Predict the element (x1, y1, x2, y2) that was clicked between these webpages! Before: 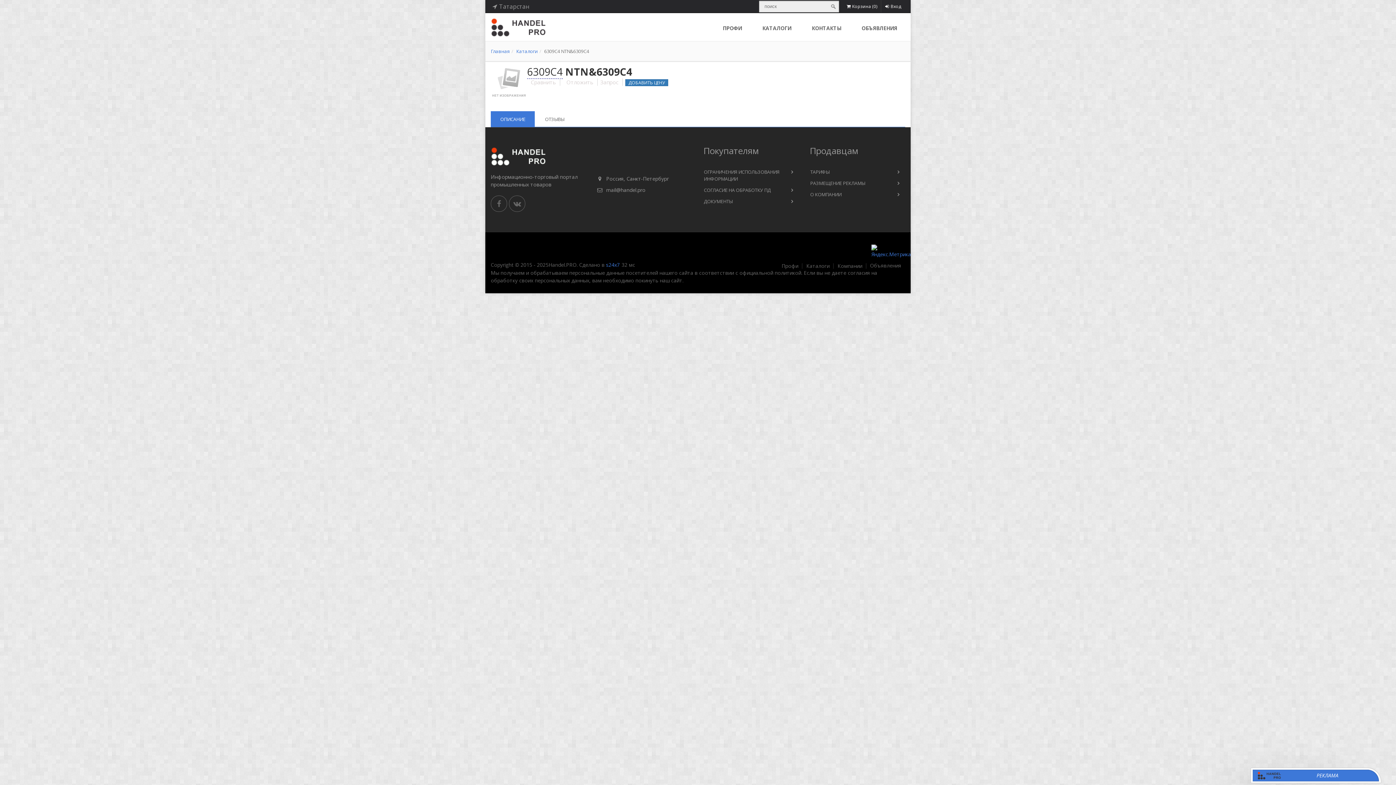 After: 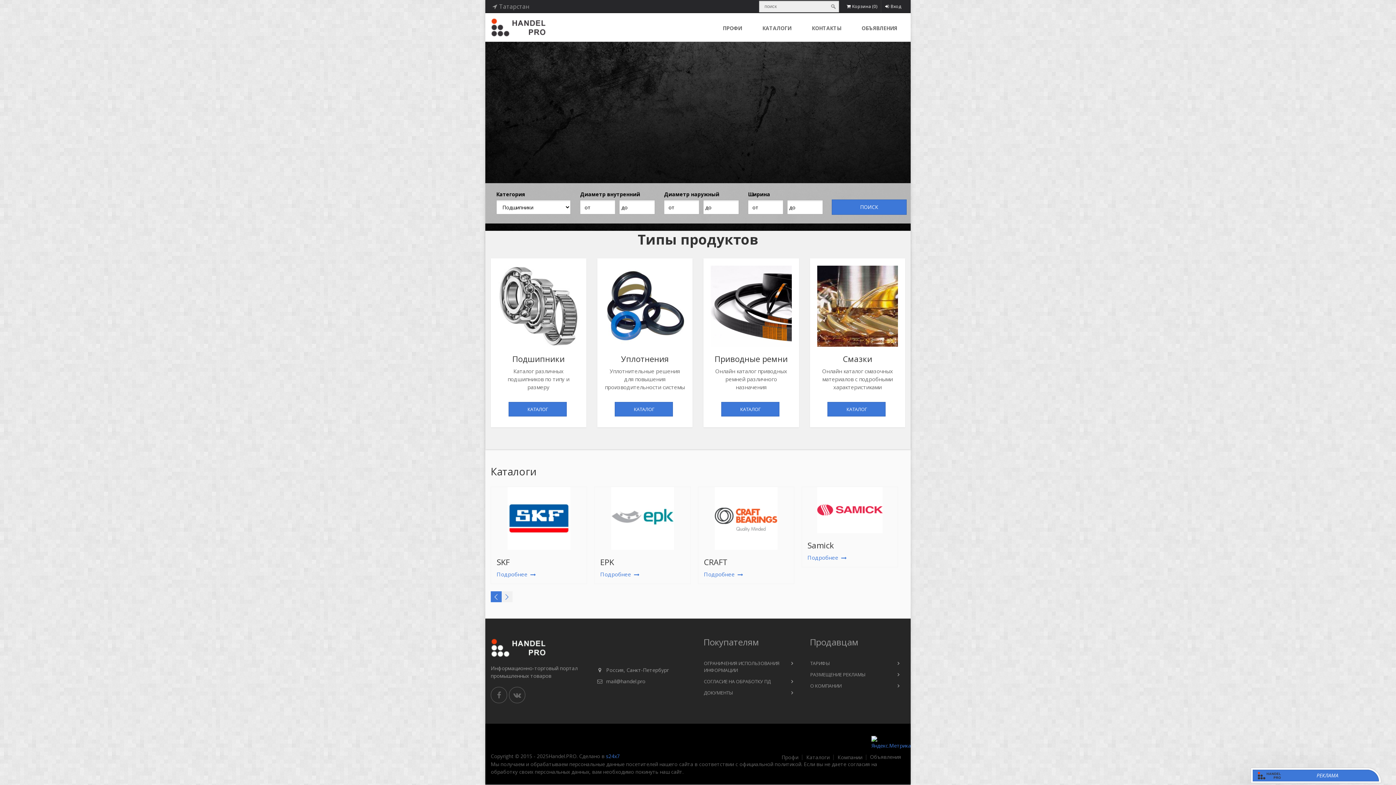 Action: bbox: (490, 18, 586, 36)